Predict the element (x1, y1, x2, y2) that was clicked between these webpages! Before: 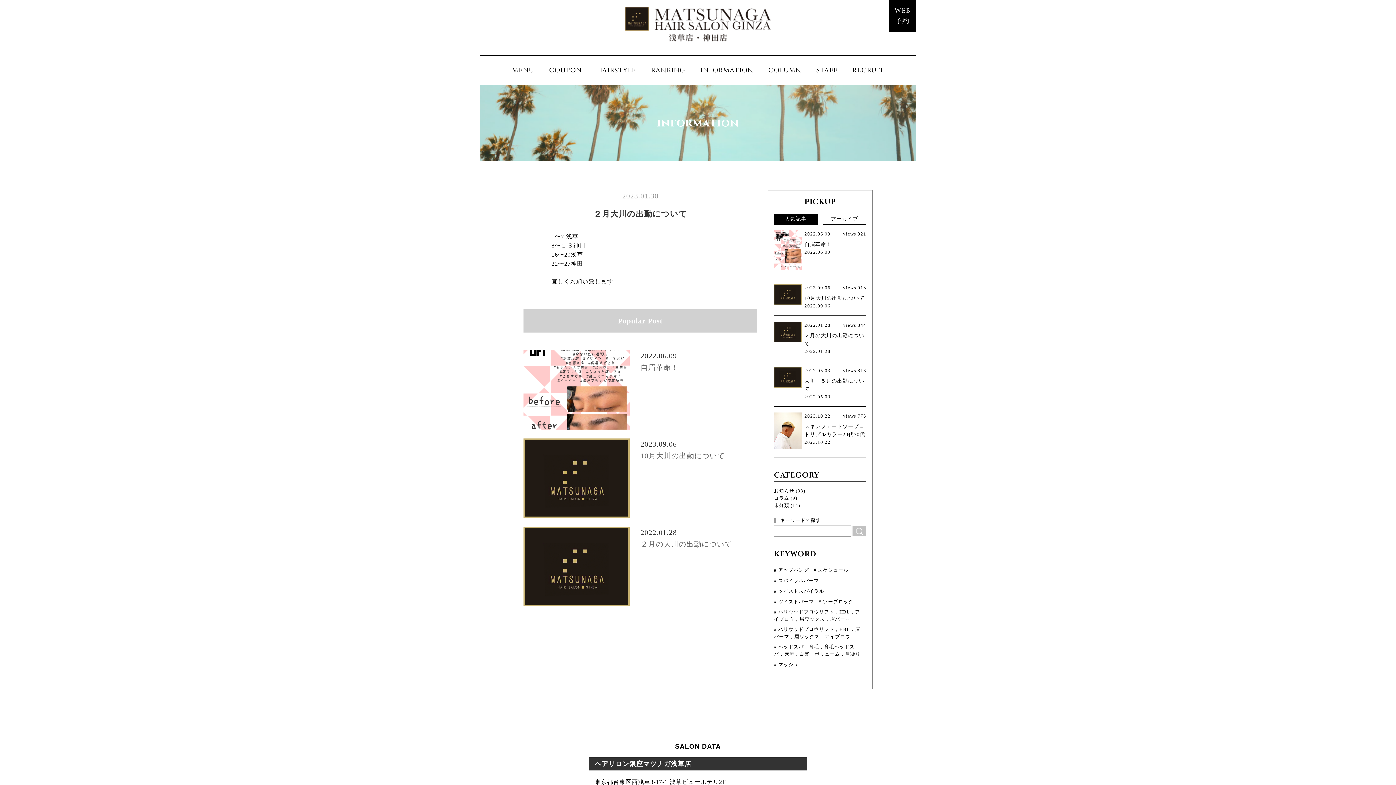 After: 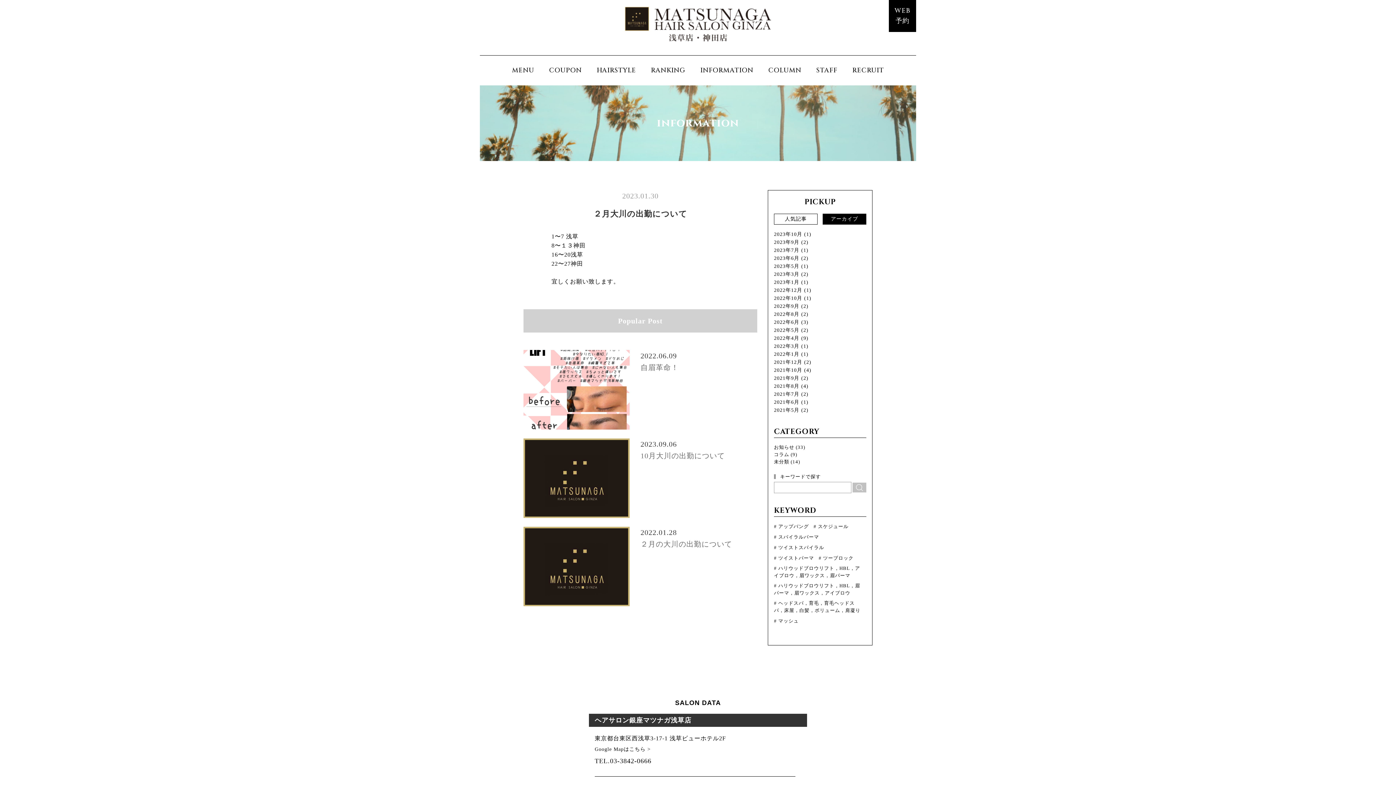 Action: bbox: (822, 213, 866, 224) label: アーカイブ